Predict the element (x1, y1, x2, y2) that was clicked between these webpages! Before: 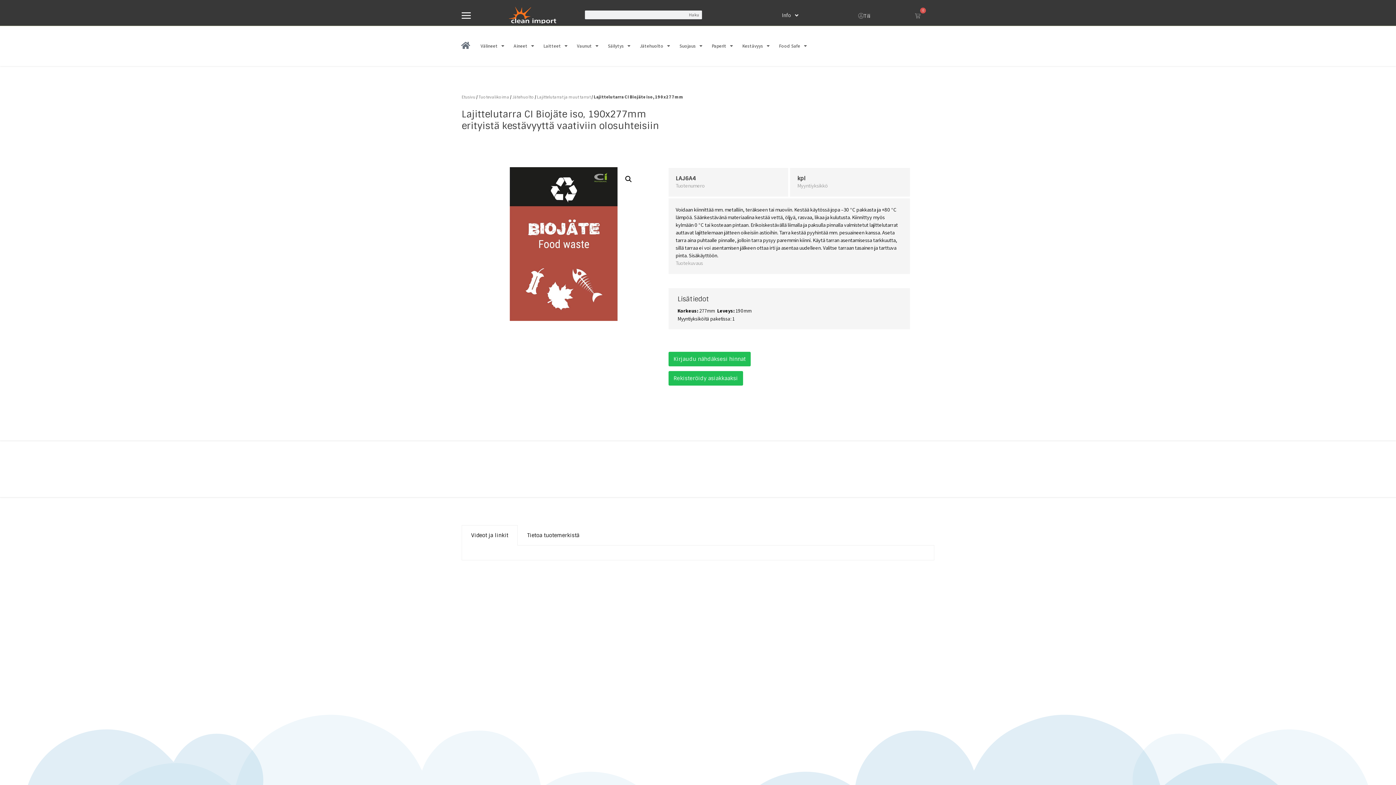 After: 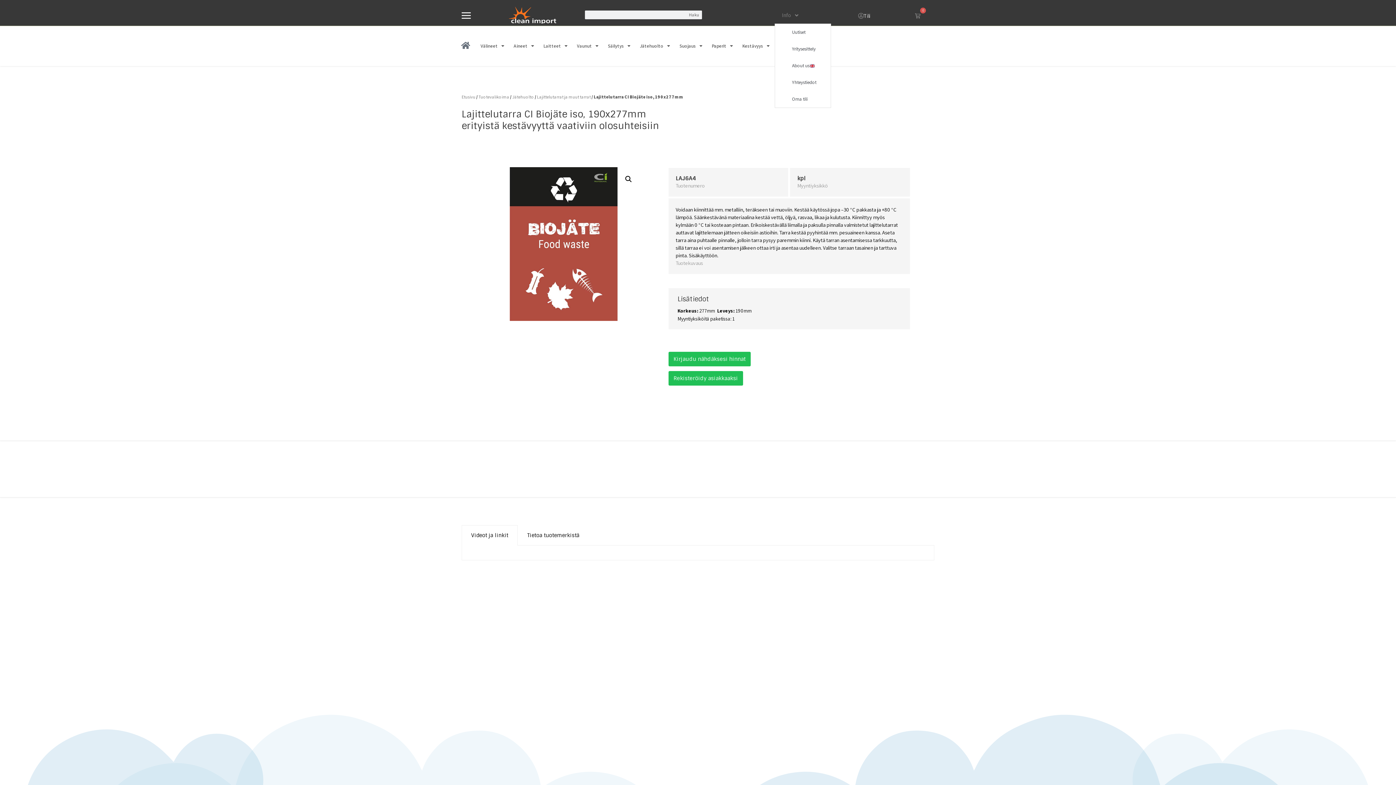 Action: bbox: (774, 6, 805, 23) label: Info